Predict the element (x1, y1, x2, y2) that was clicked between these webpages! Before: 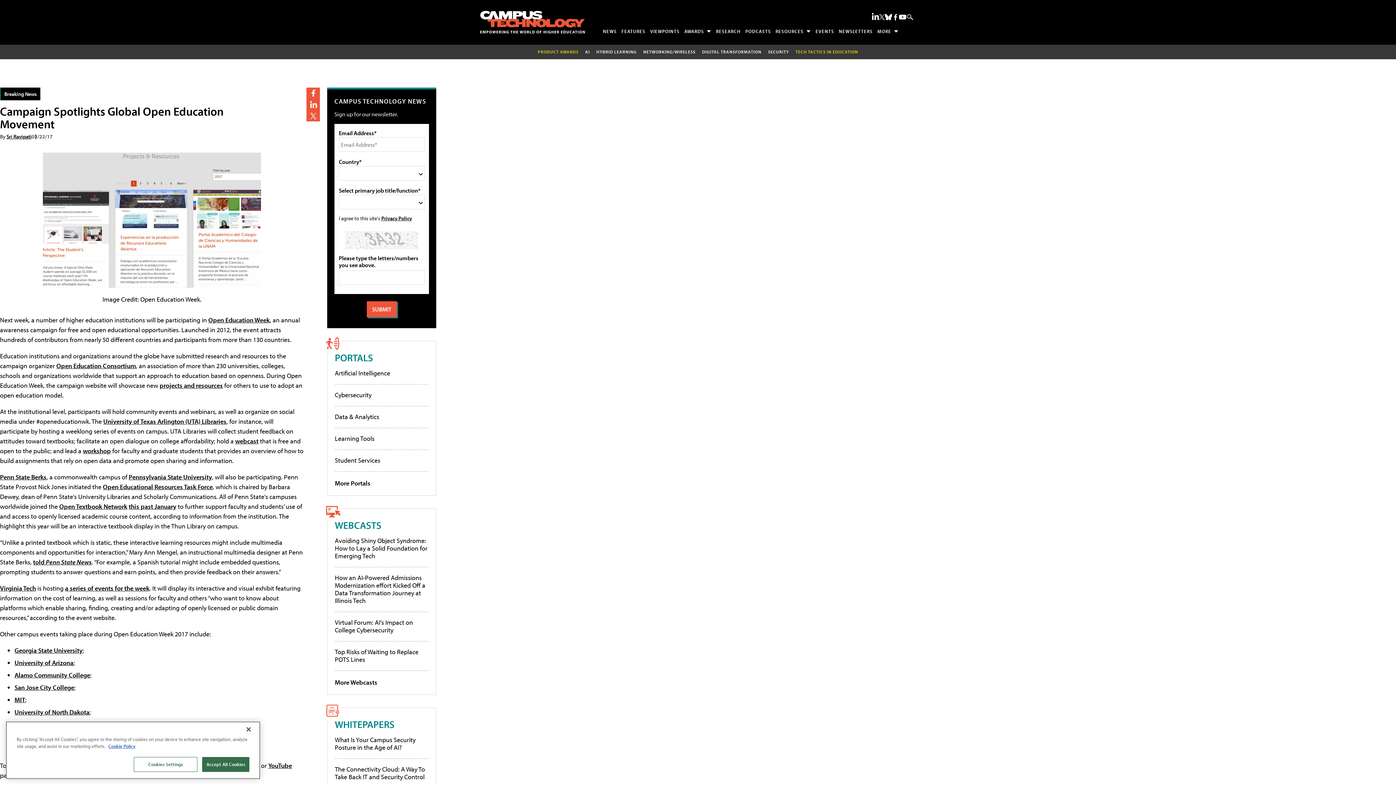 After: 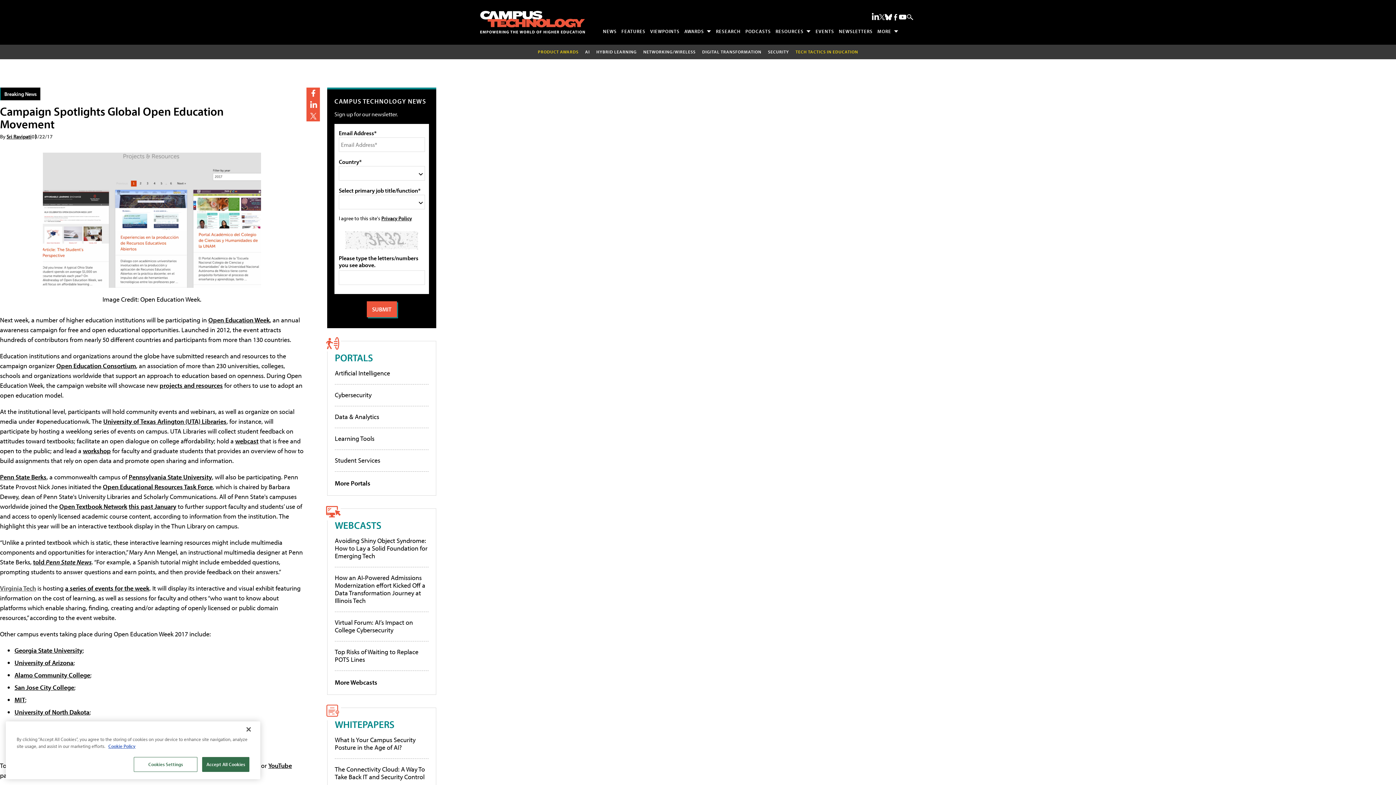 Action: label: Virginia Tech bbox: (0, 584, 36, 592)